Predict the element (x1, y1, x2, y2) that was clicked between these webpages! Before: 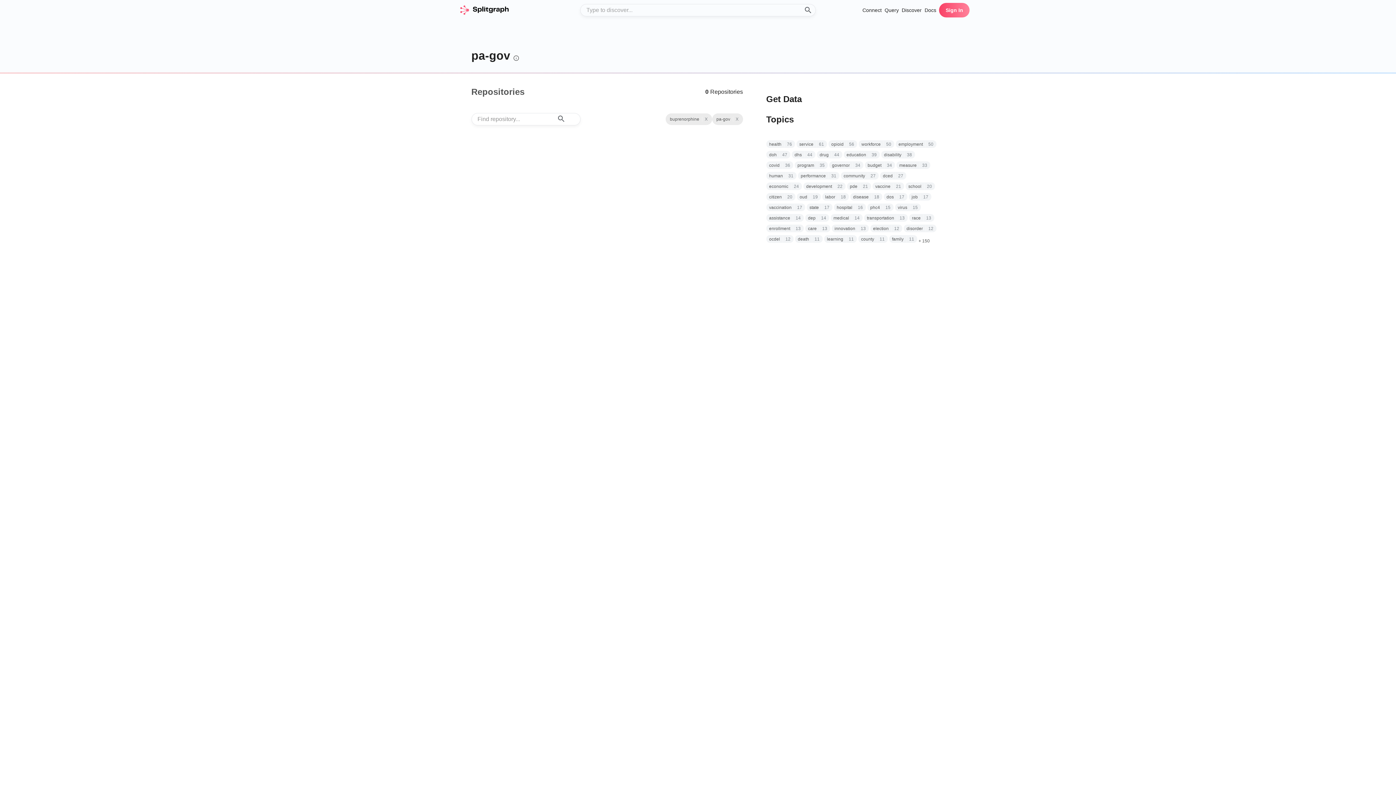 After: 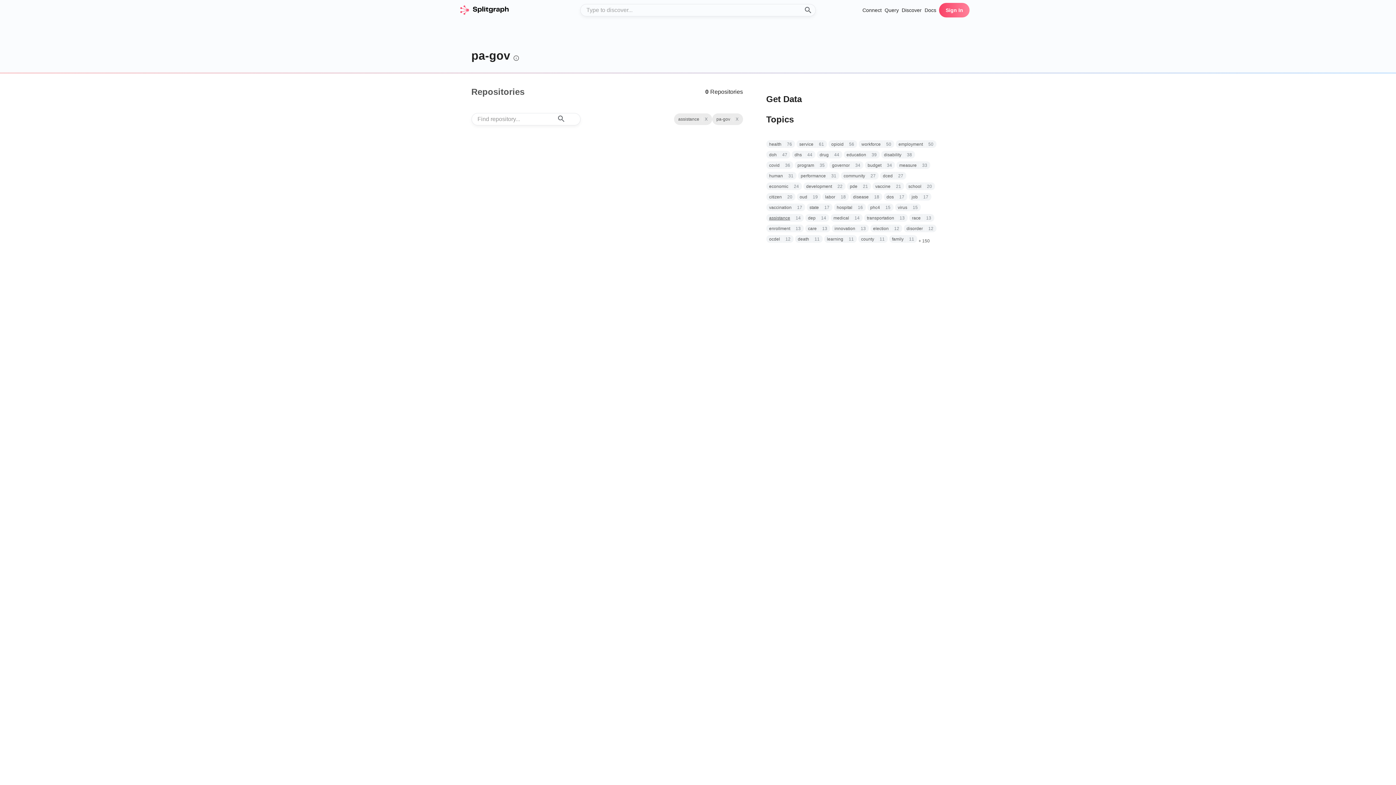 Action: label: assistance bbox: (769, 215, 790, 221)